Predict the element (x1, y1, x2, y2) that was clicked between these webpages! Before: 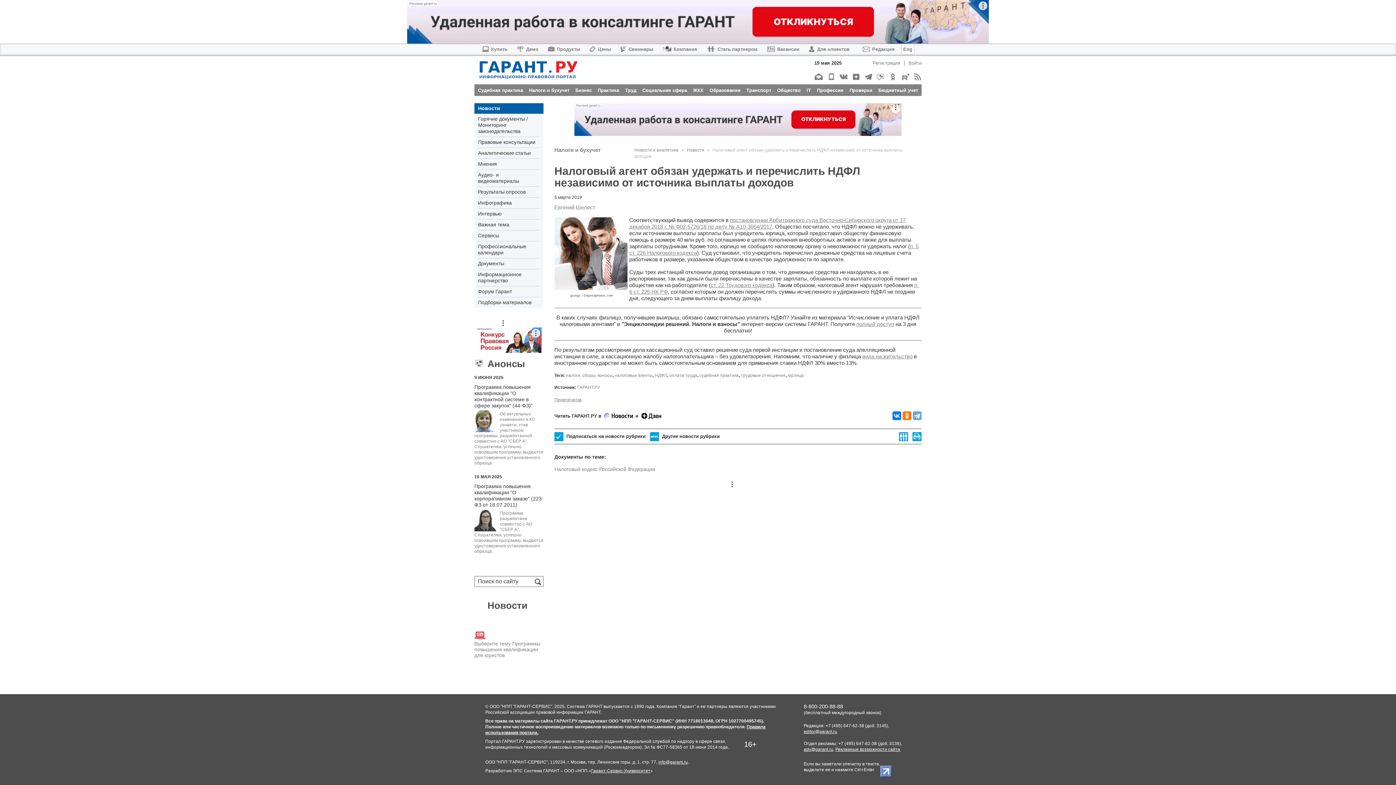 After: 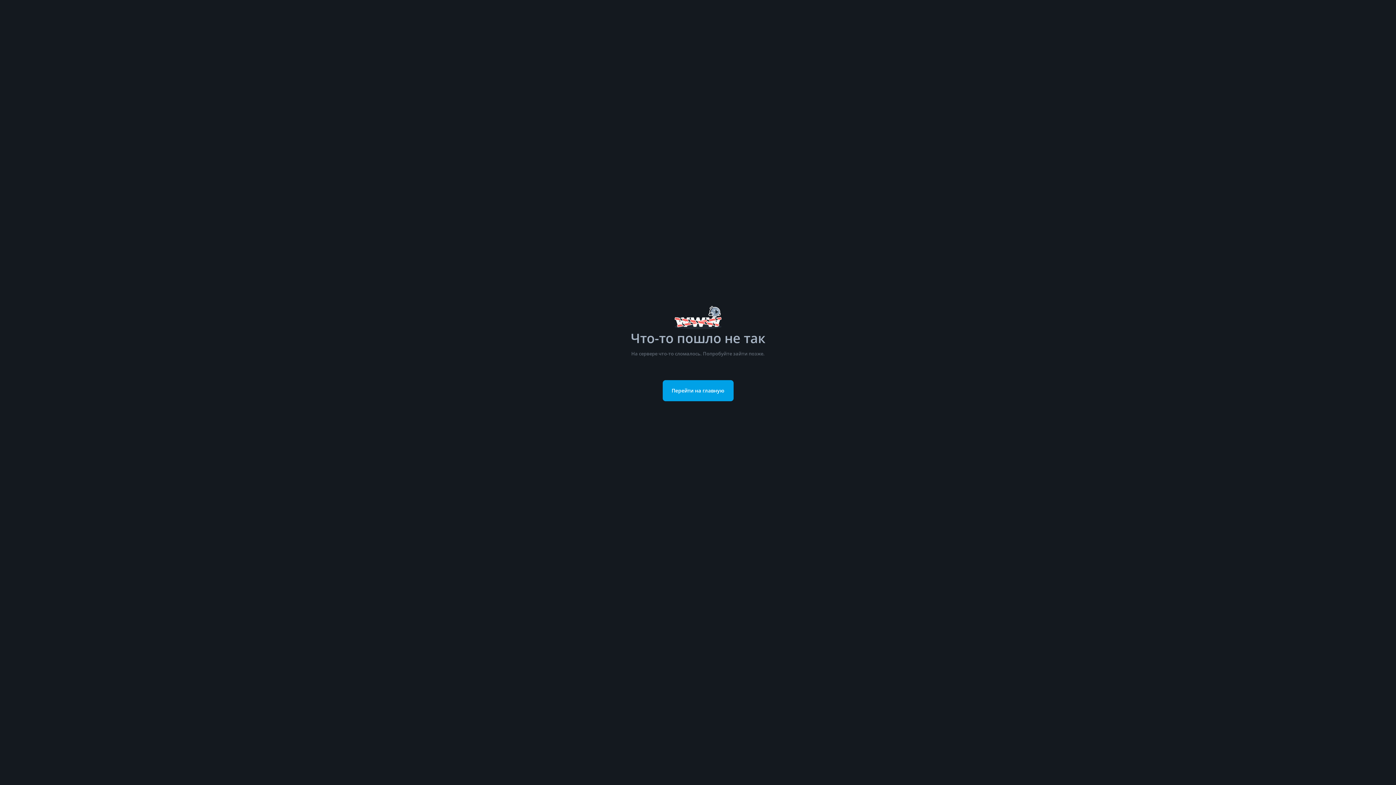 Action: bbox: (901, 73, 909, 80)